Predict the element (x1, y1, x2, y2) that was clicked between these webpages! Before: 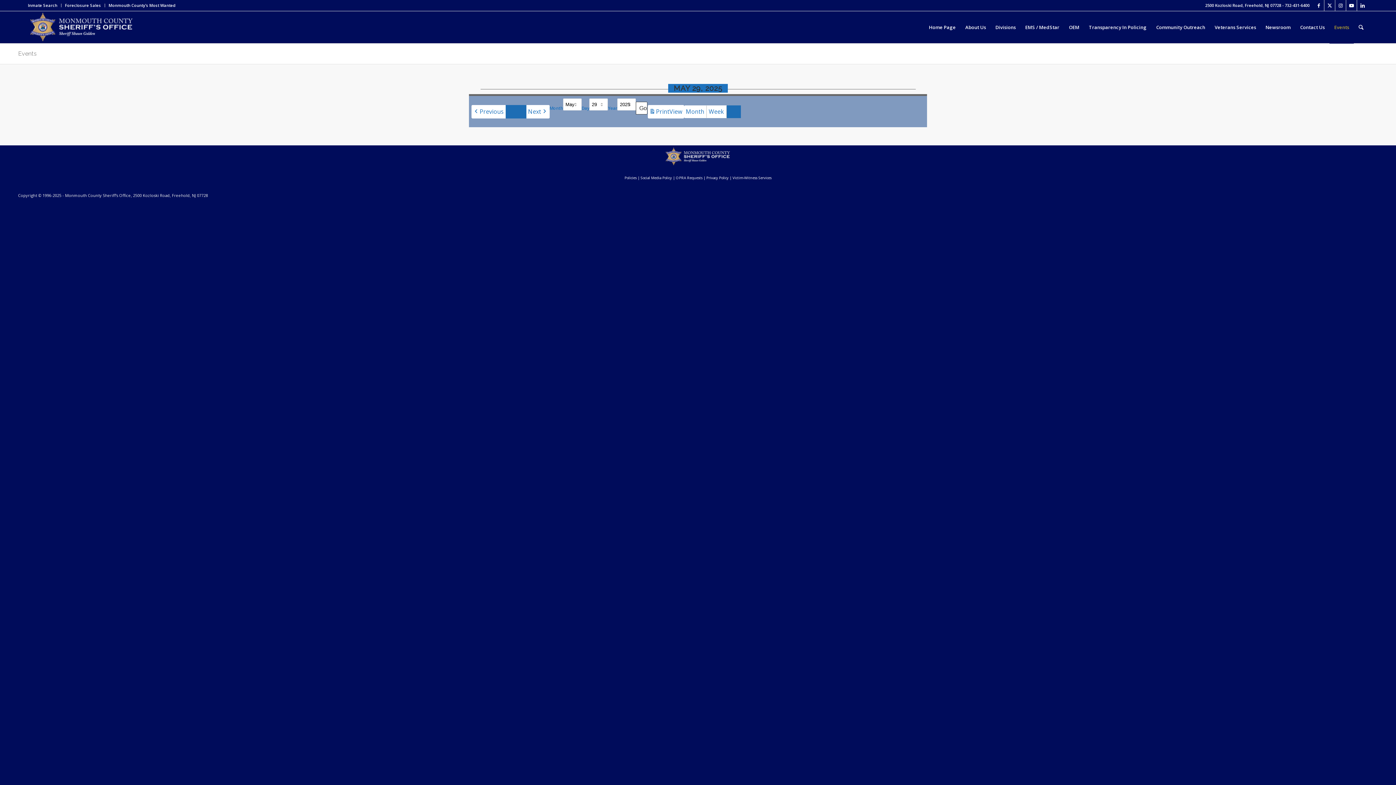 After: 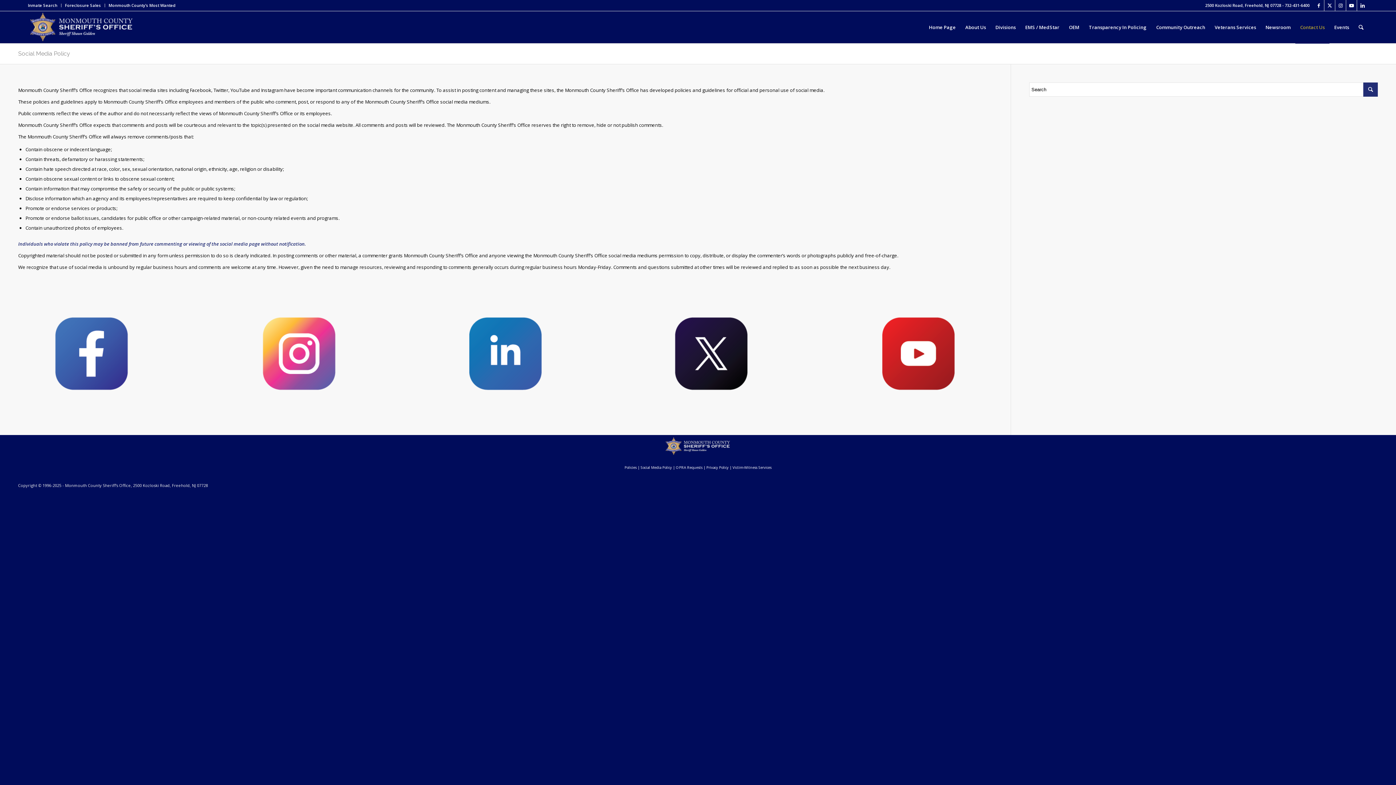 Action: label: Social Media Policy bbox: (640, 175, 671, 180)